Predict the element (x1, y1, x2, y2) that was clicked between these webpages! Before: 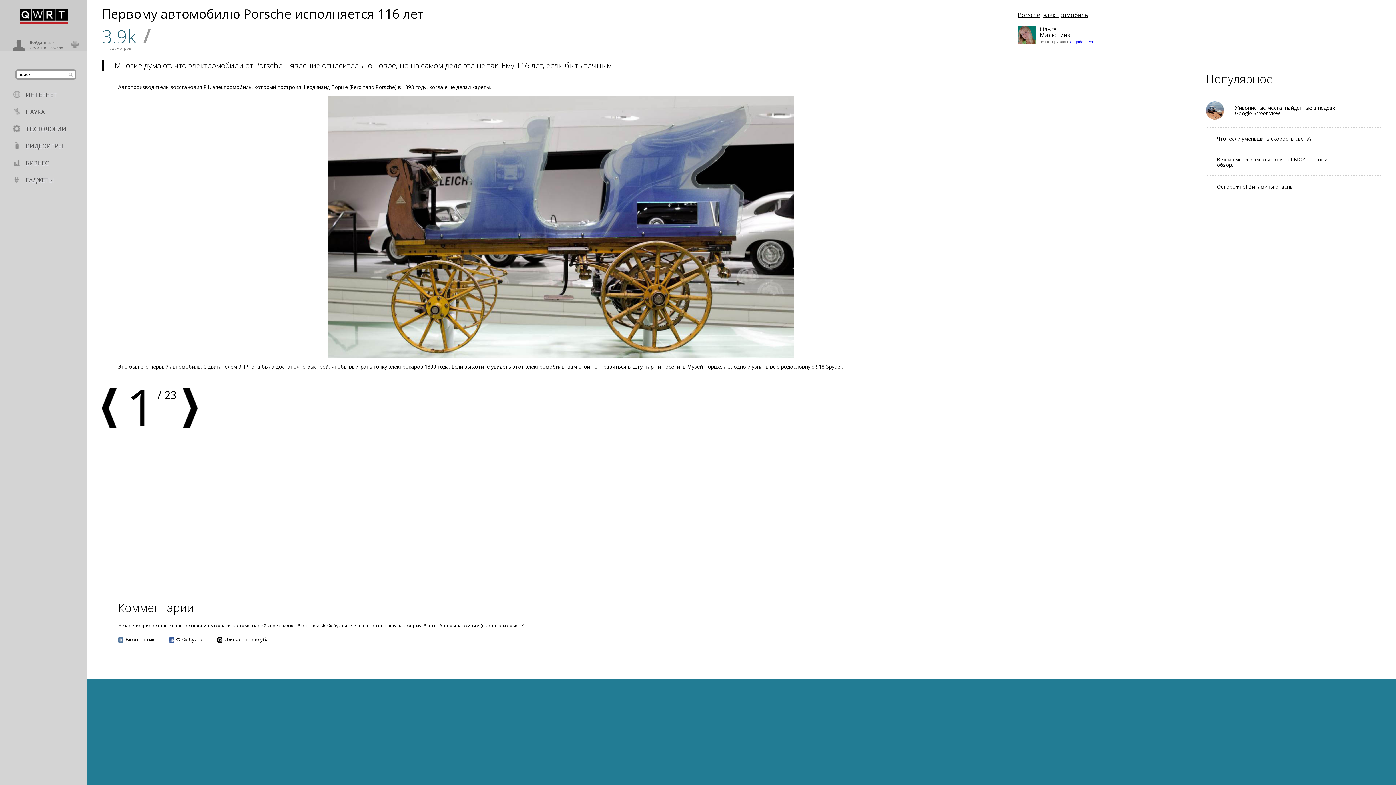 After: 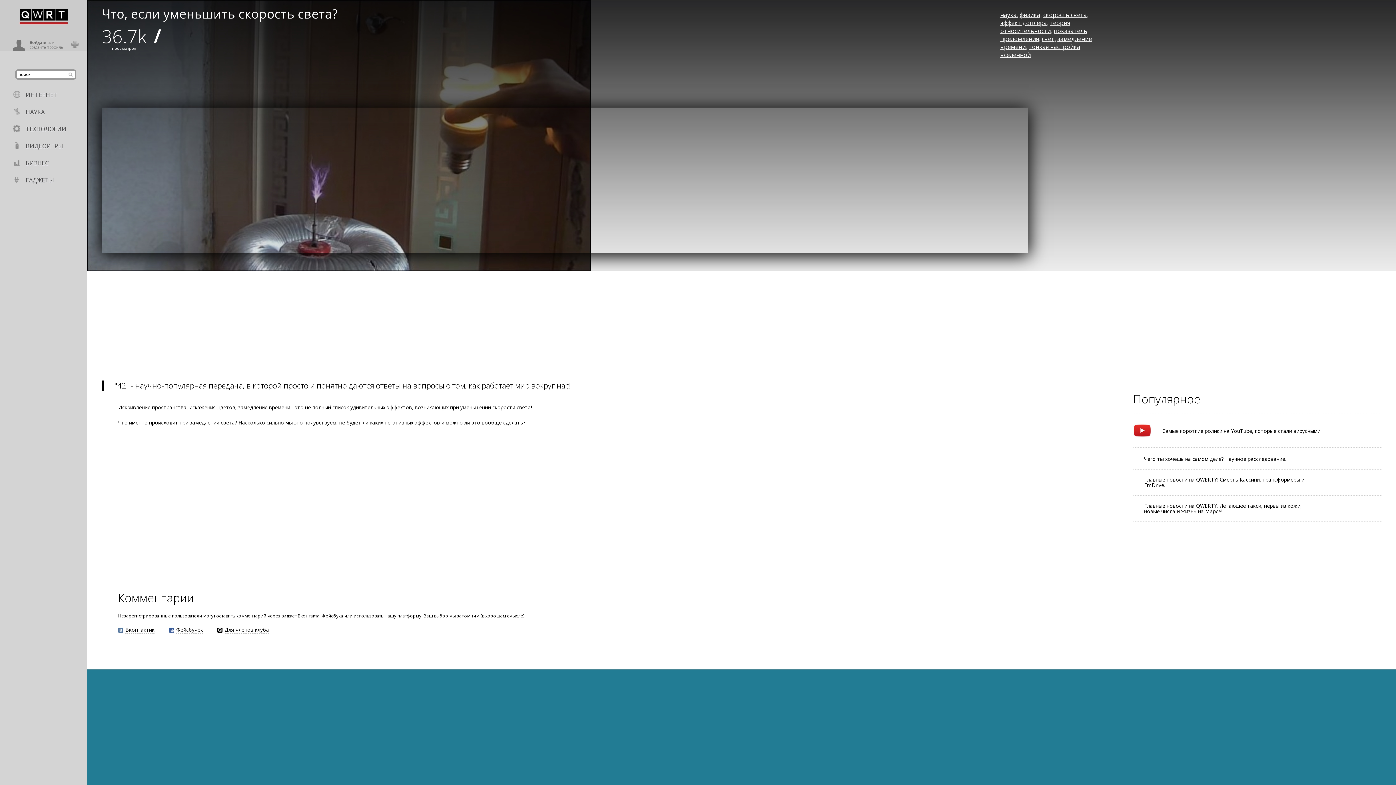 Action: label: Что, если уменьшить скорость света? bbox: (1206, 134, 1334, 141)